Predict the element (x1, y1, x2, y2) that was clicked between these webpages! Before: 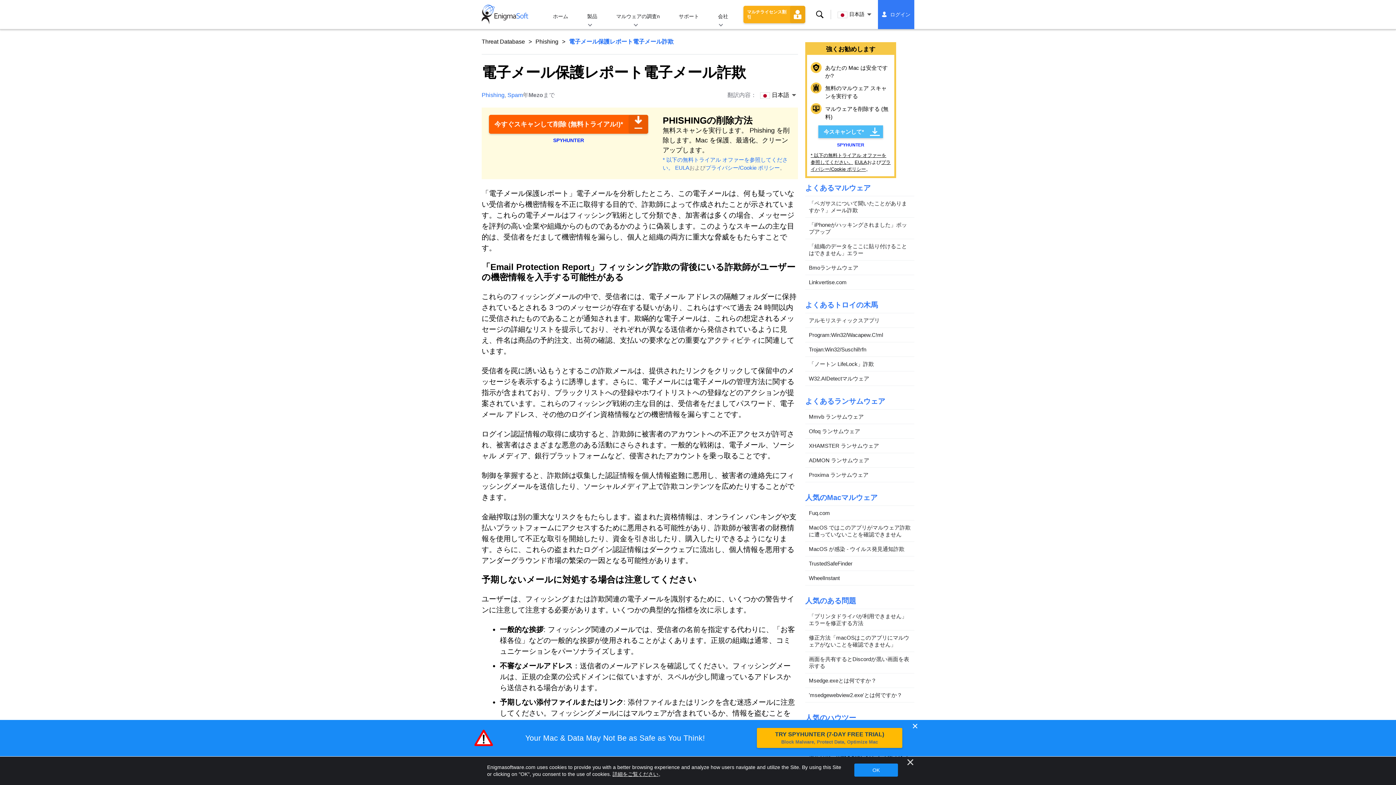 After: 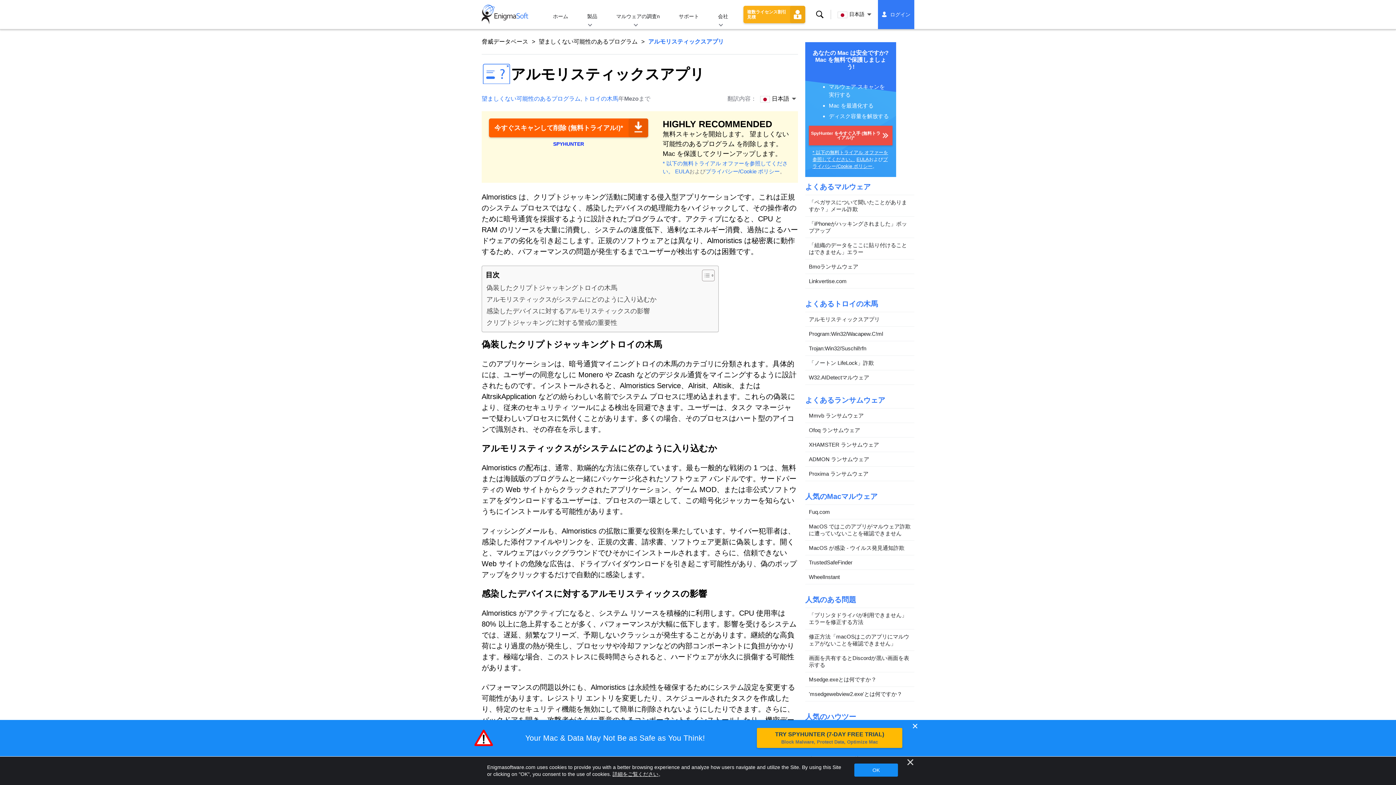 Action: label: アルモリスティックスアプリ bbox: (805, 313, 914, 328)